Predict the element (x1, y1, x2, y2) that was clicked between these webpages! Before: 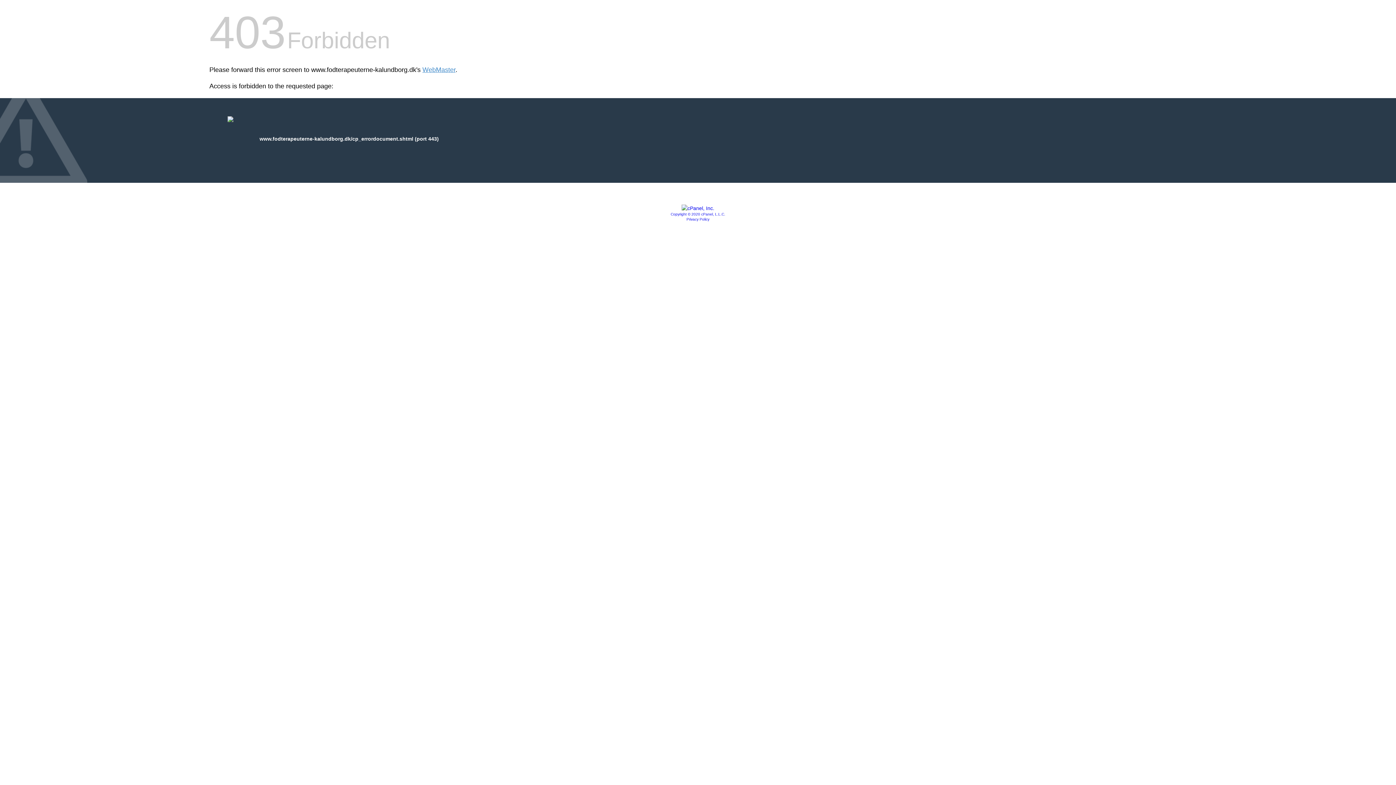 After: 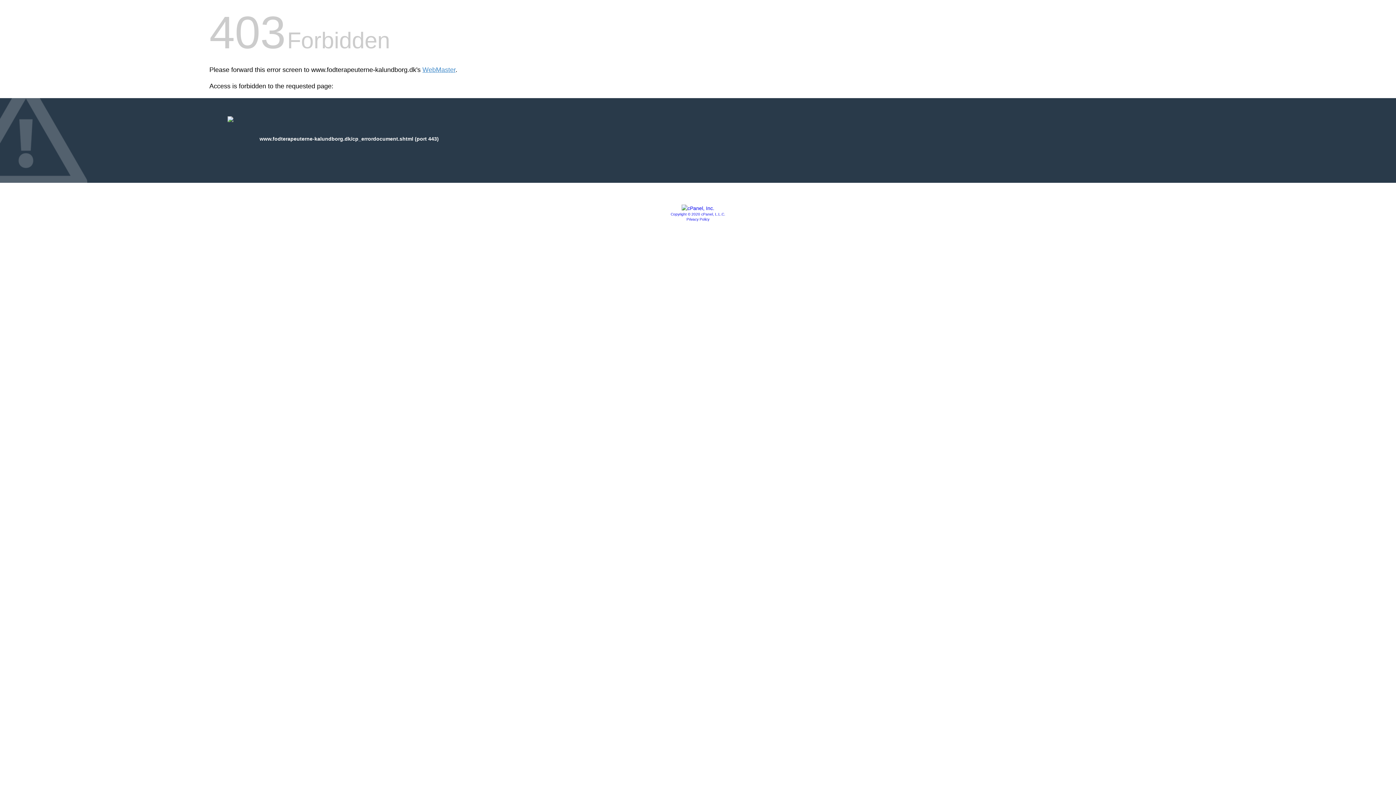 Action: bbox: (670, 212, 725, 216) label: Copyright © 2020 cPanel, L.L.C.